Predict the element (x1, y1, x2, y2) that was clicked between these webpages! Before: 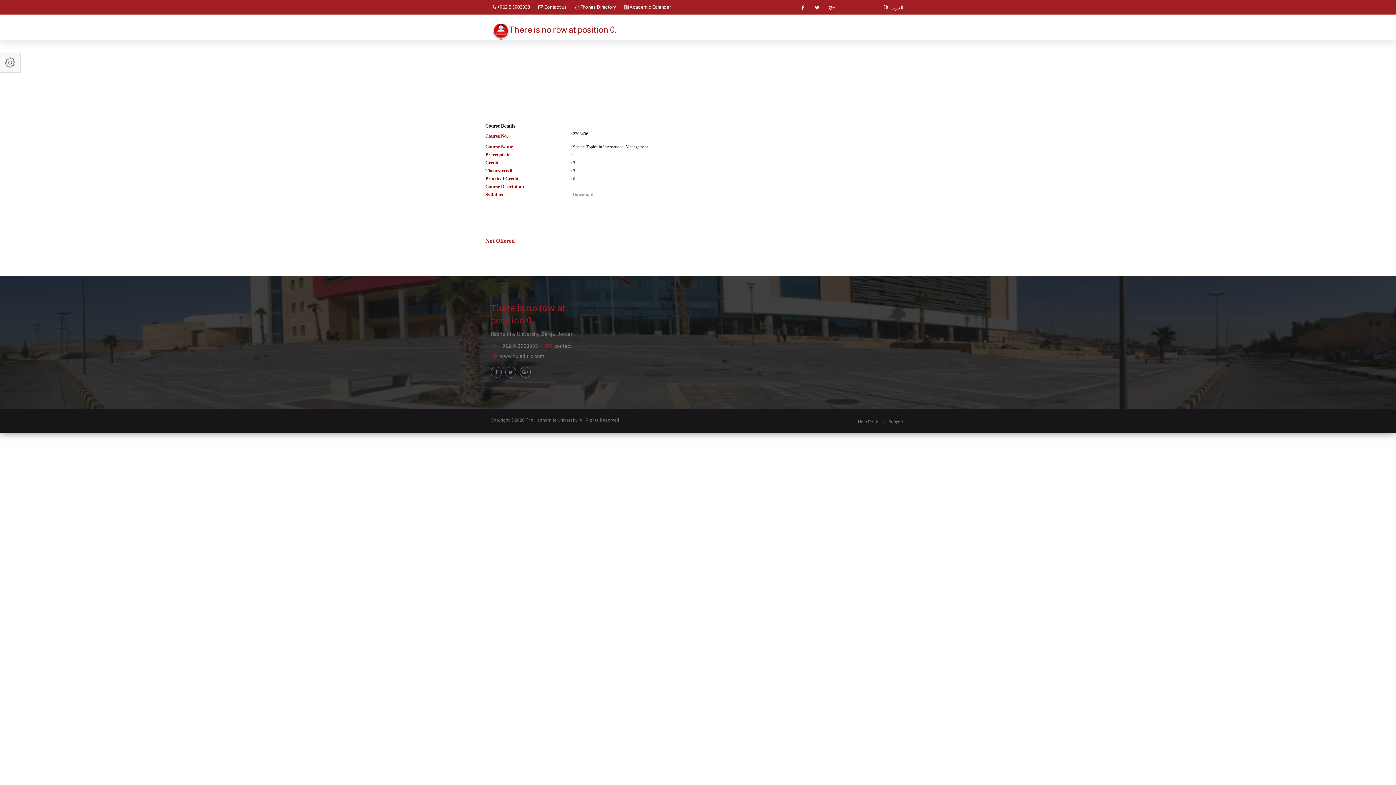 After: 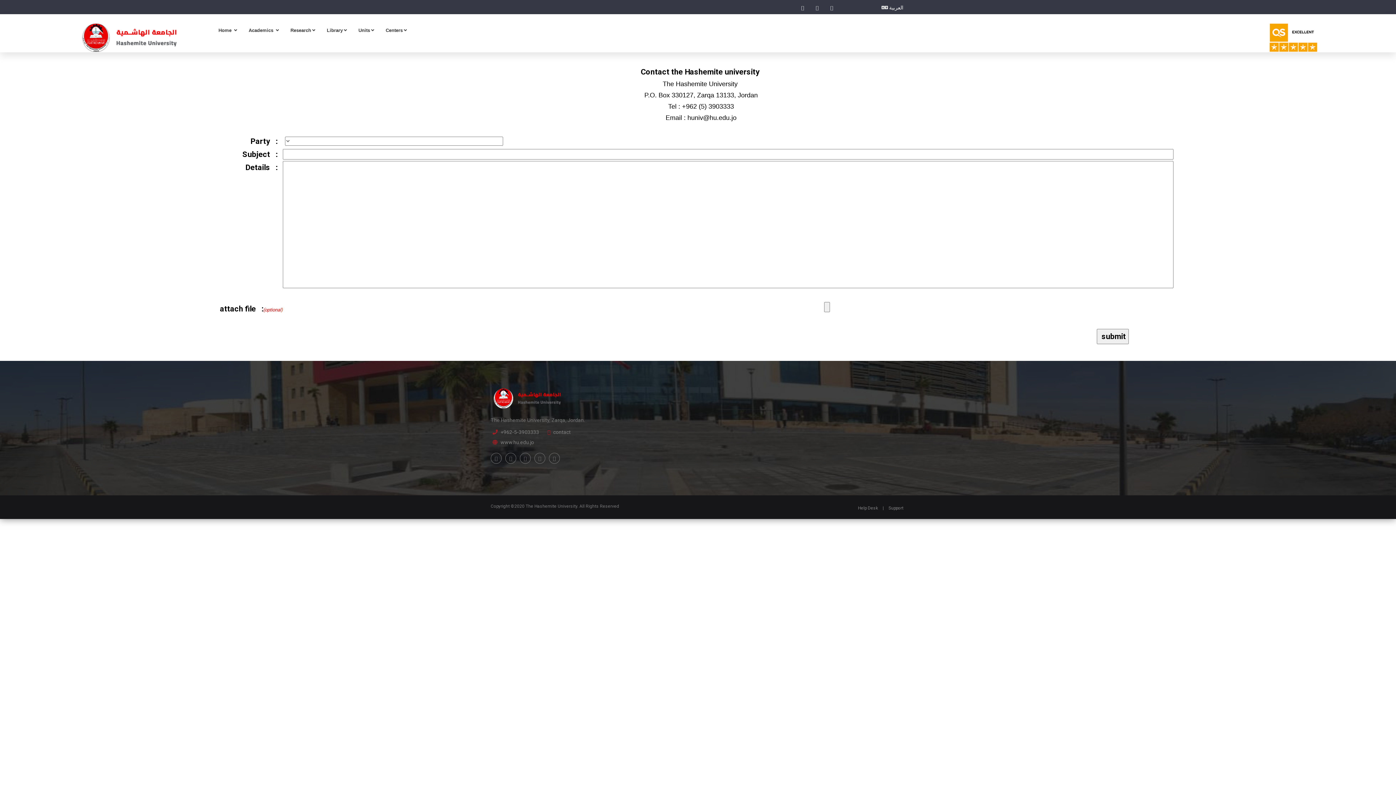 Action: bbox: (554, 343, 572, 349) label: contact